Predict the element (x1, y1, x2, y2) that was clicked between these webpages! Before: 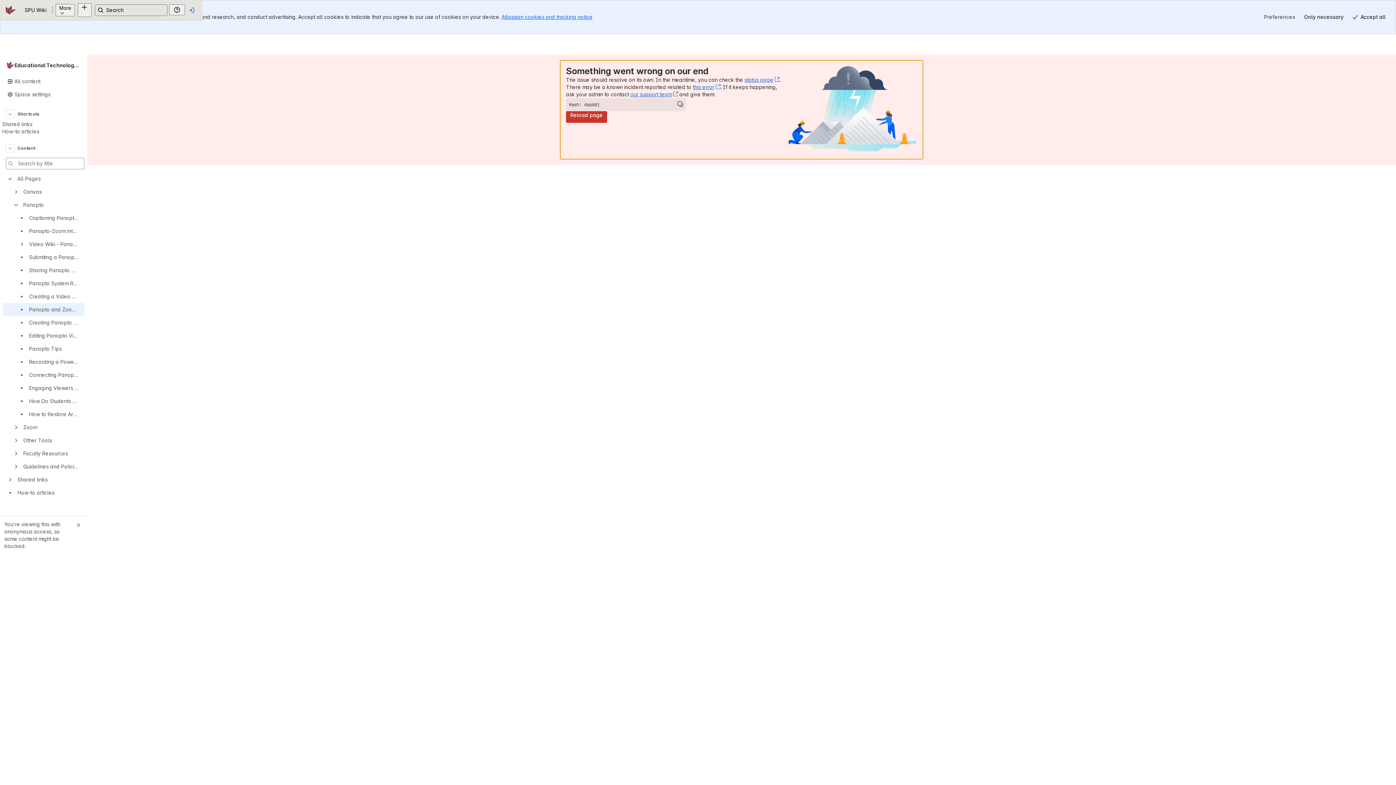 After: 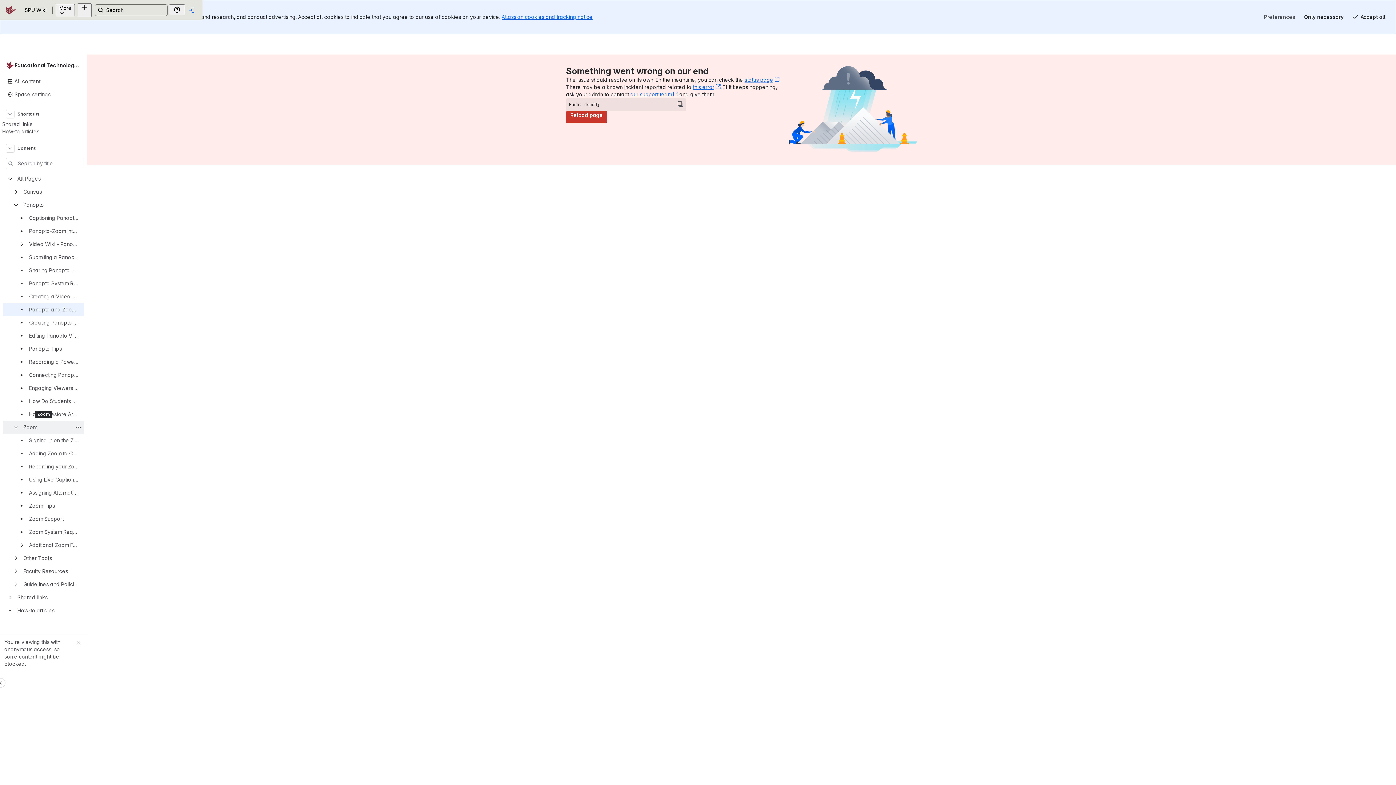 Action: bbox: (13, 412, 18, 416)